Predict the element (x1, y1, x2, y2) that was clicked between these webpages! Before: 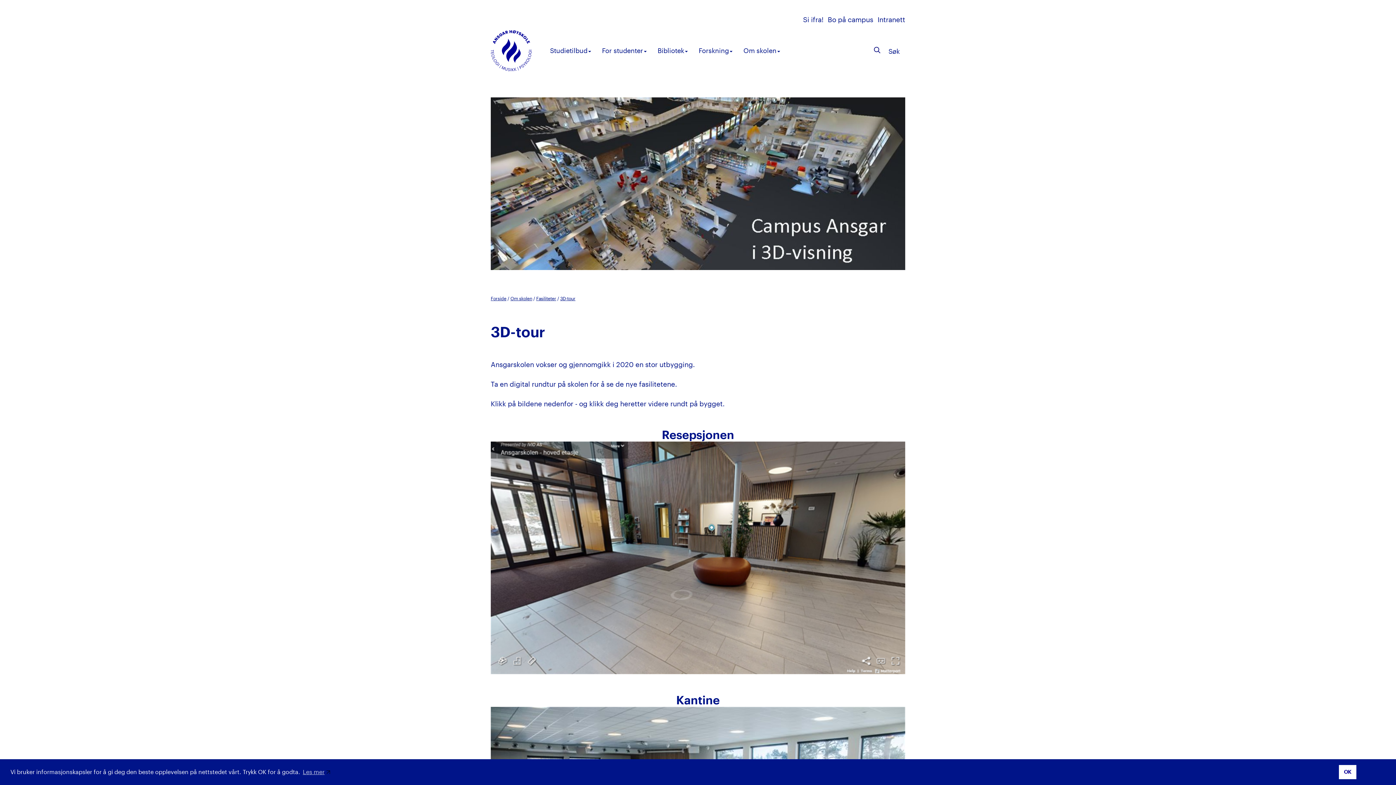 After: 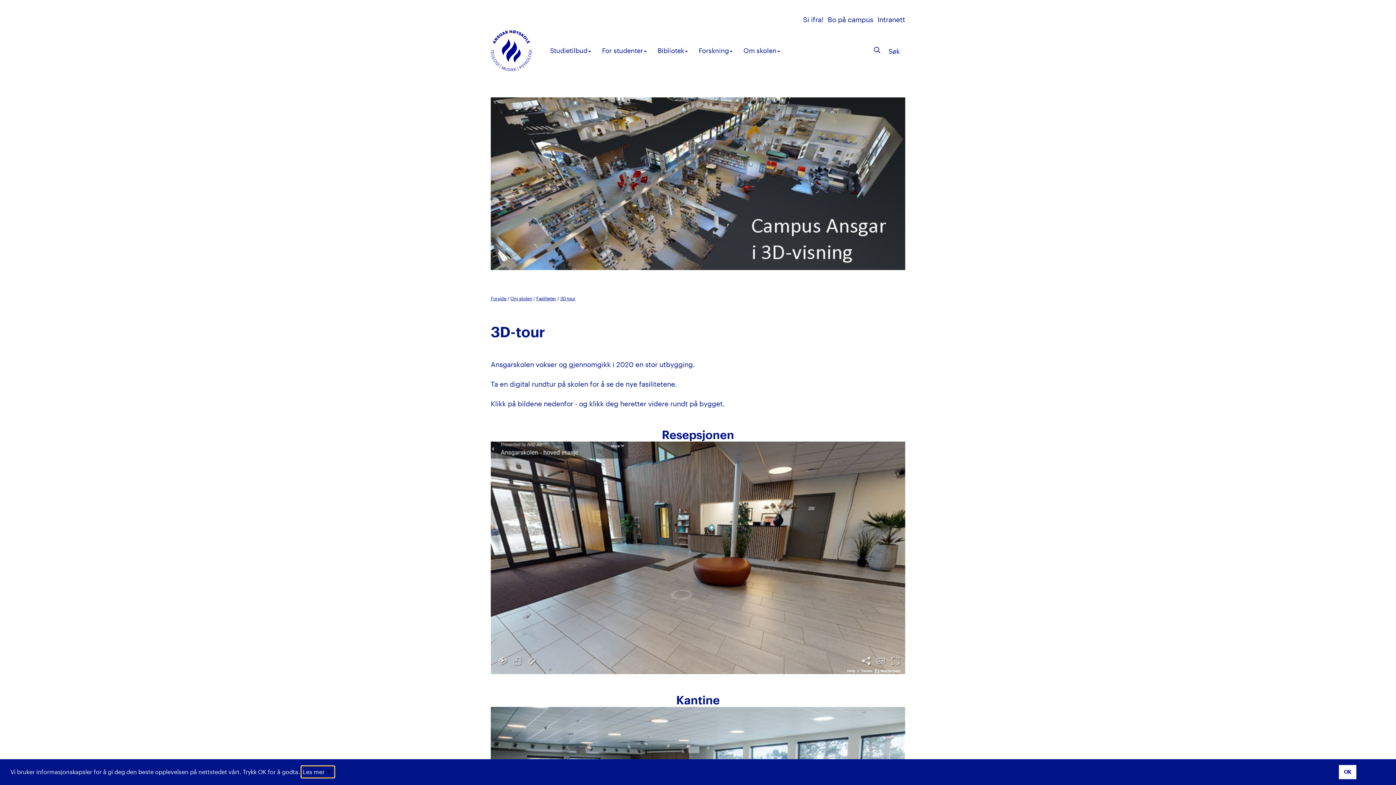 Action: bbox: (301, 766, 334, 777) label: learn more about cookies